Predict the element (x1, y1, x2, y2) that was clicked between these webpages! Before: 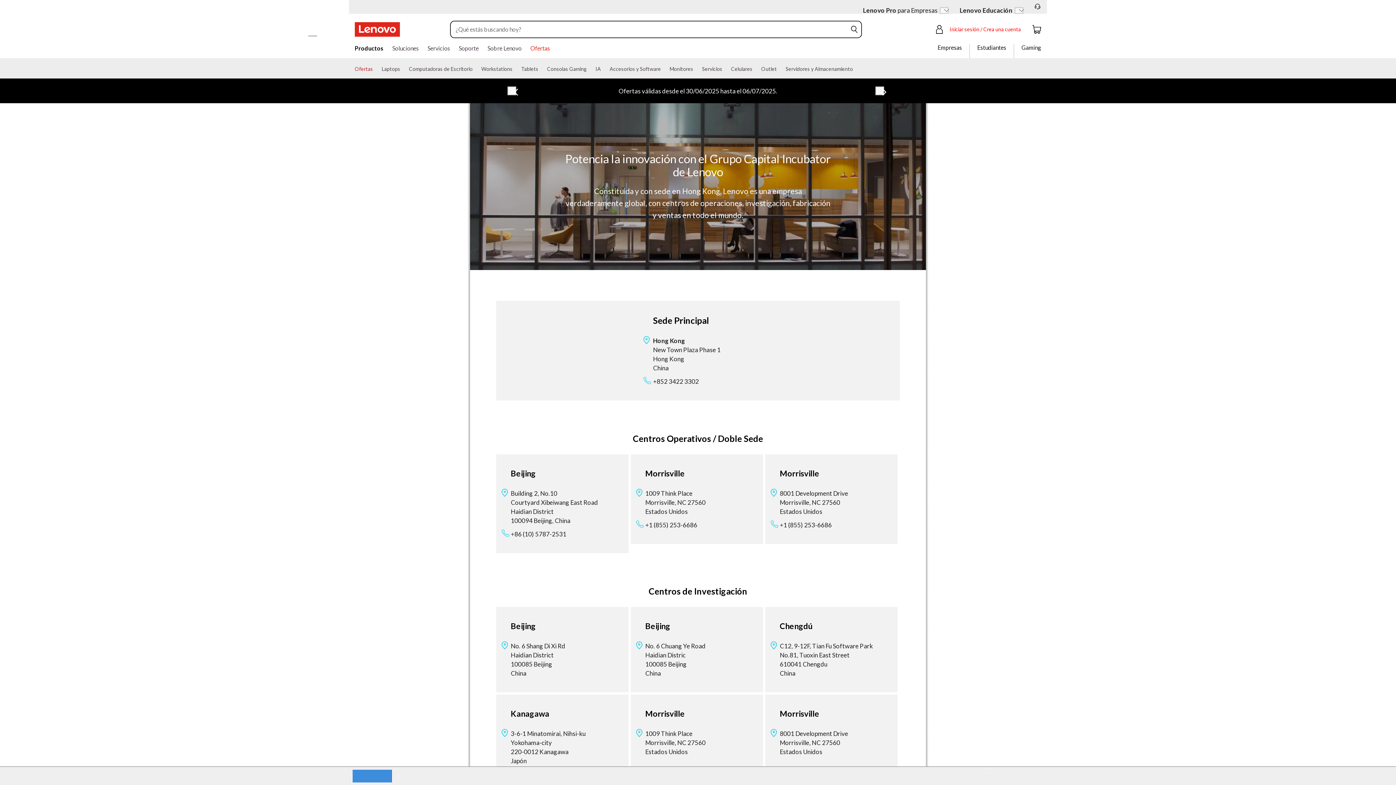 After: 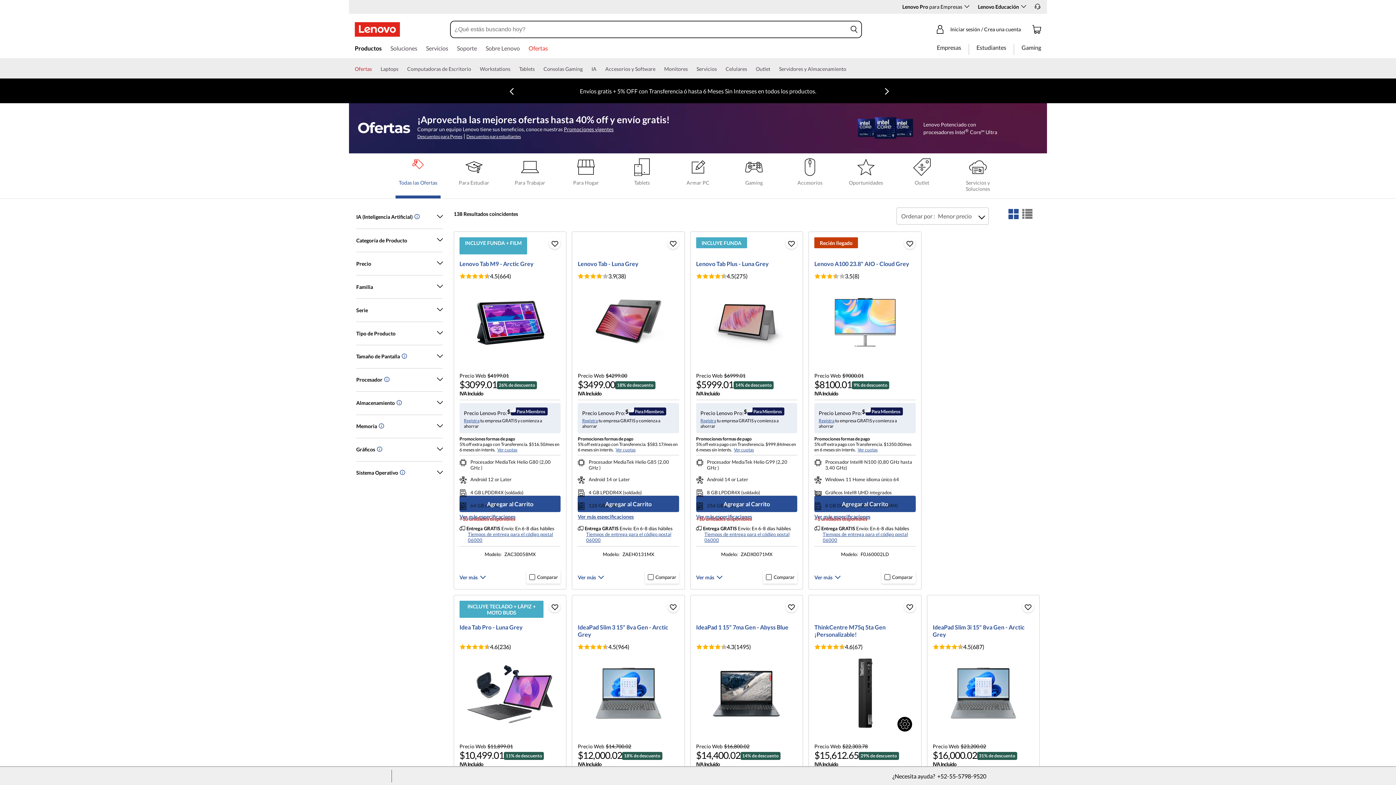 Action: bbox: (530, 44, 550, 54) label: Ofertas